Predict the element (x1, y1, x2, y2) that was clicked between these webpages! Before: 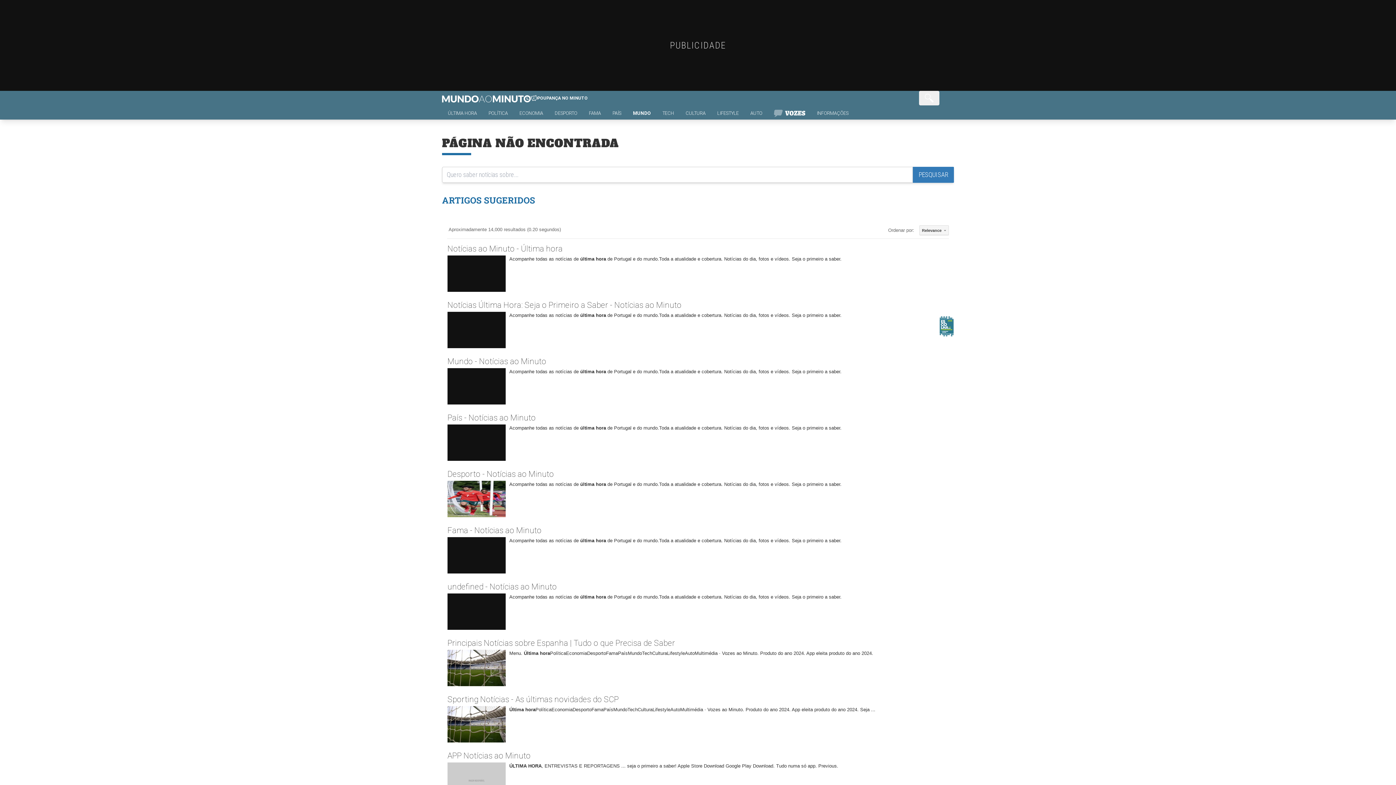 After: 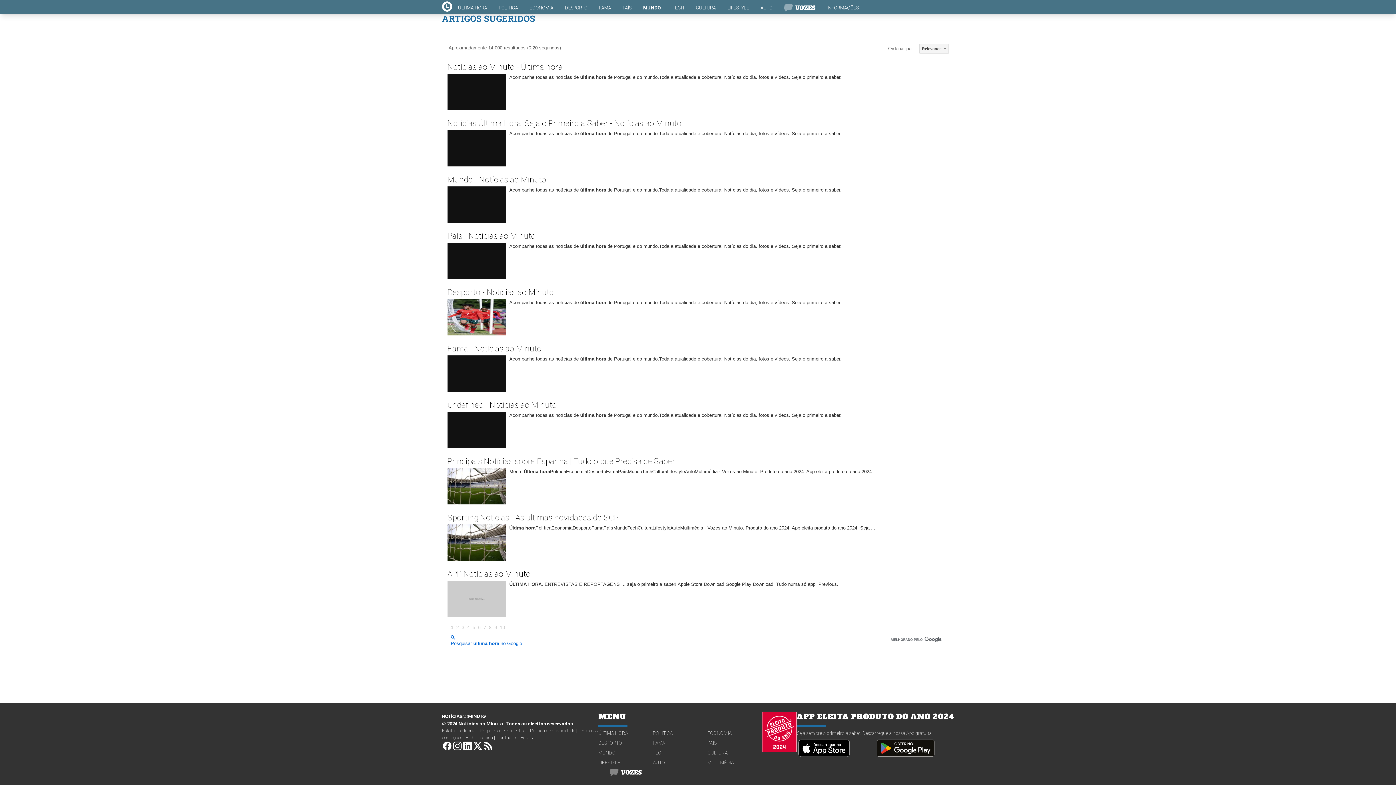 Action: bbox: (875, 272, 954, 289)